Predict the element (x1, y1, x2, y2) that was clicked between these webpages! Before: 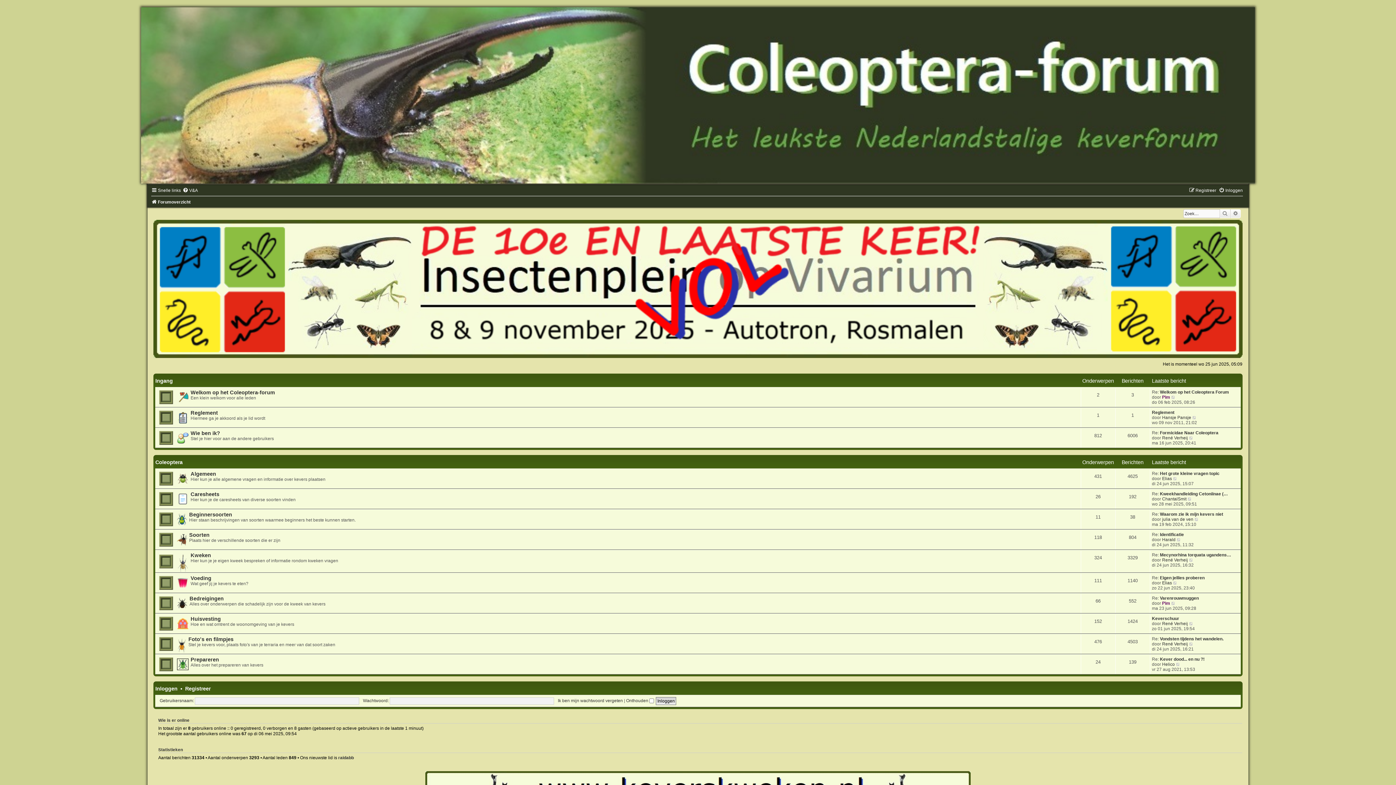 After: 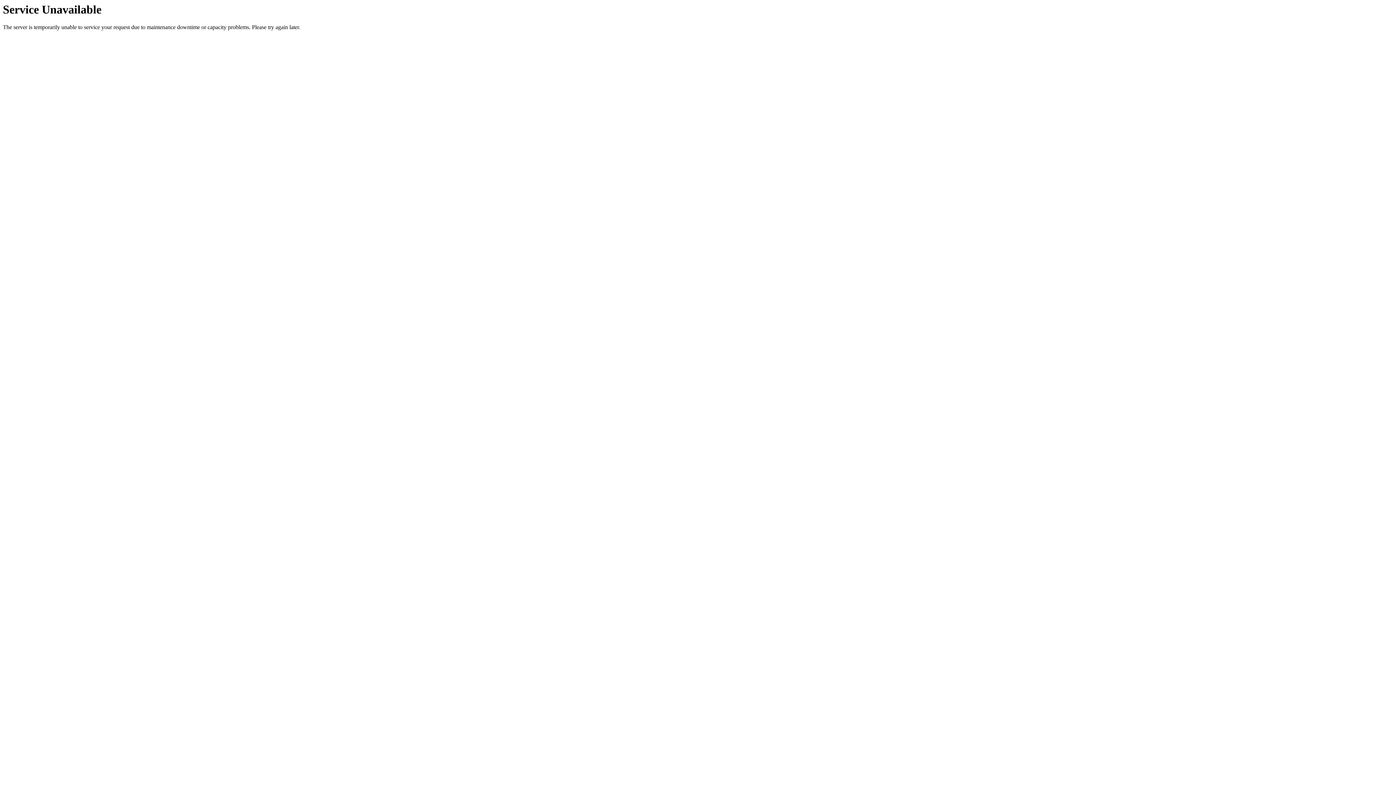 Action: bbox: (1171, 600, 1176, 606) label: Bekijk laatste bericht